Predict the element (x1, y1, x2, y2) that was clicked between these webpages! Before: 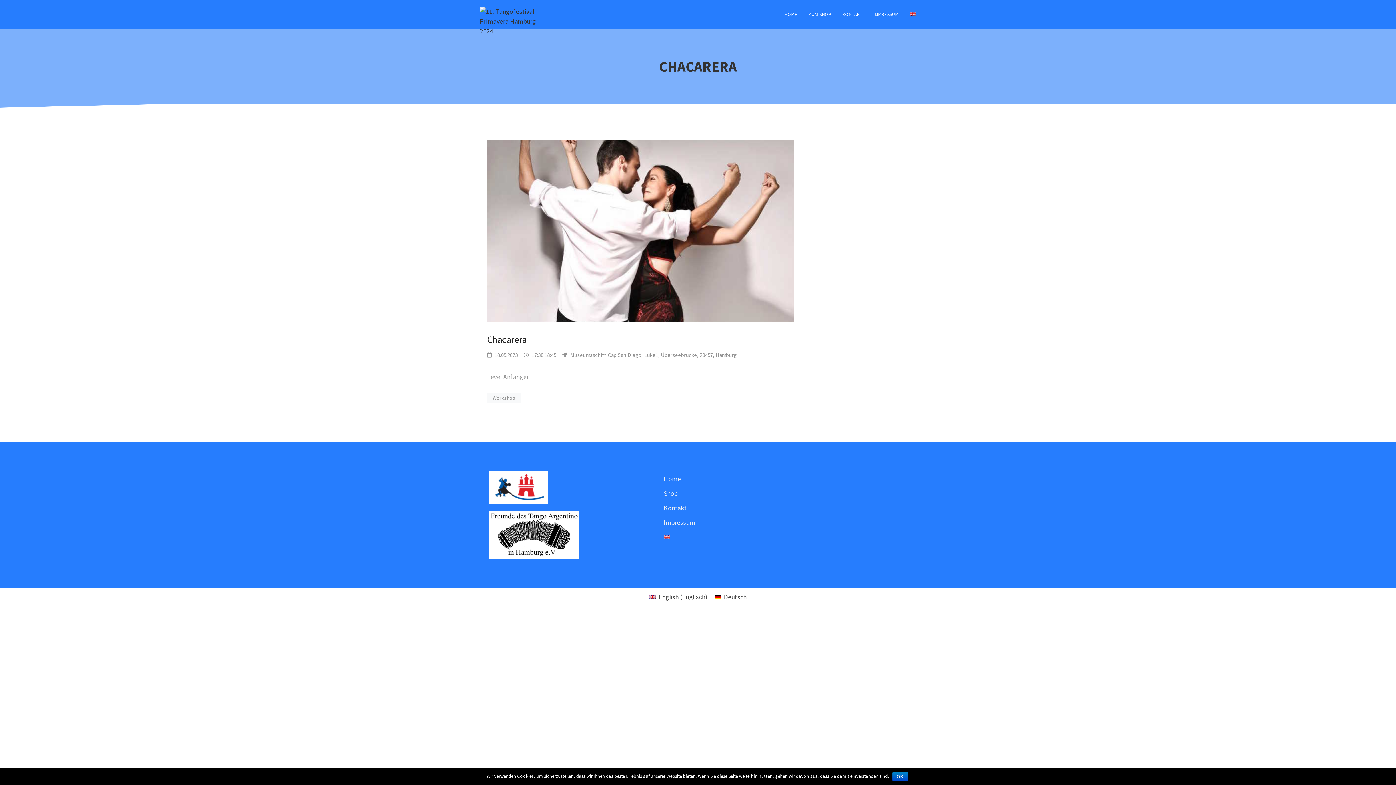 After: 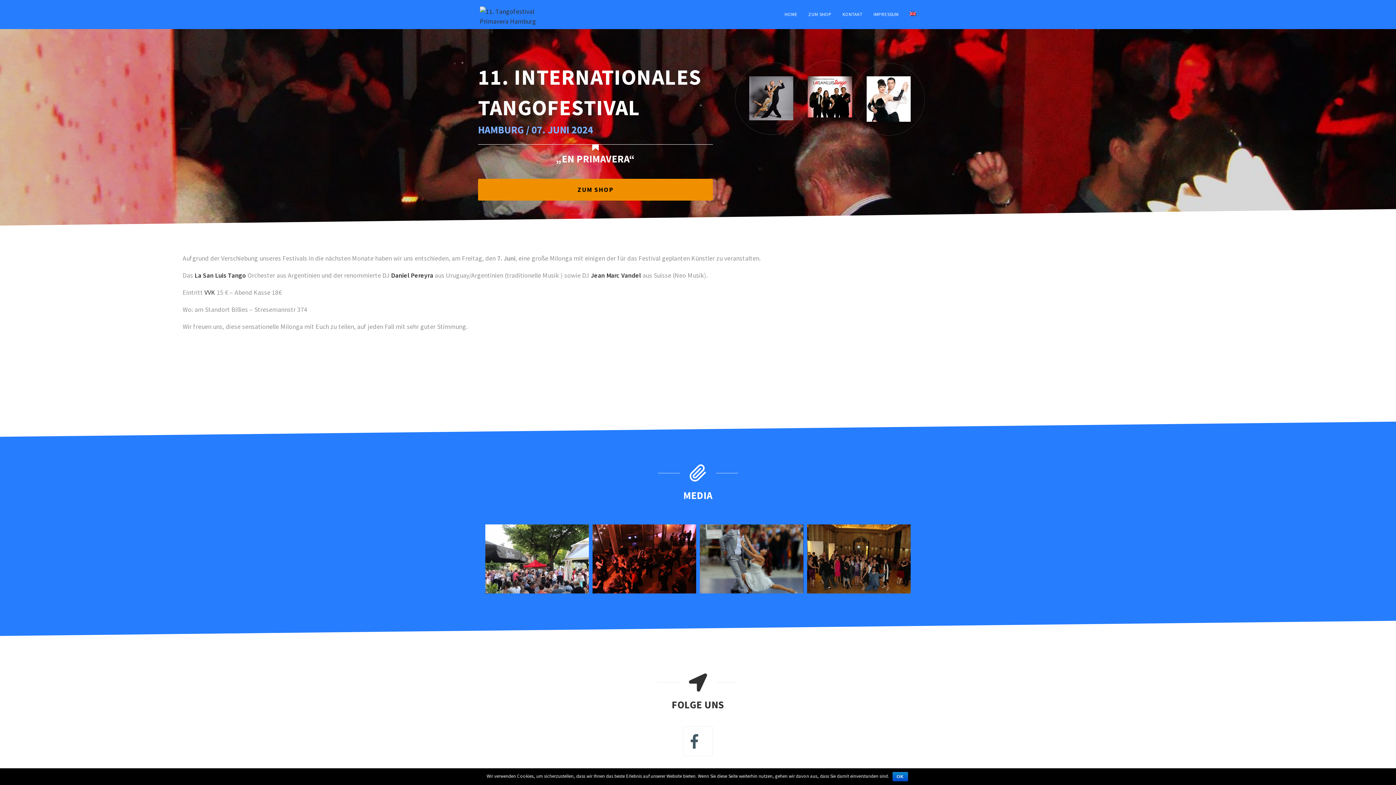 Action: bbox: (480, 6, 541, 22)